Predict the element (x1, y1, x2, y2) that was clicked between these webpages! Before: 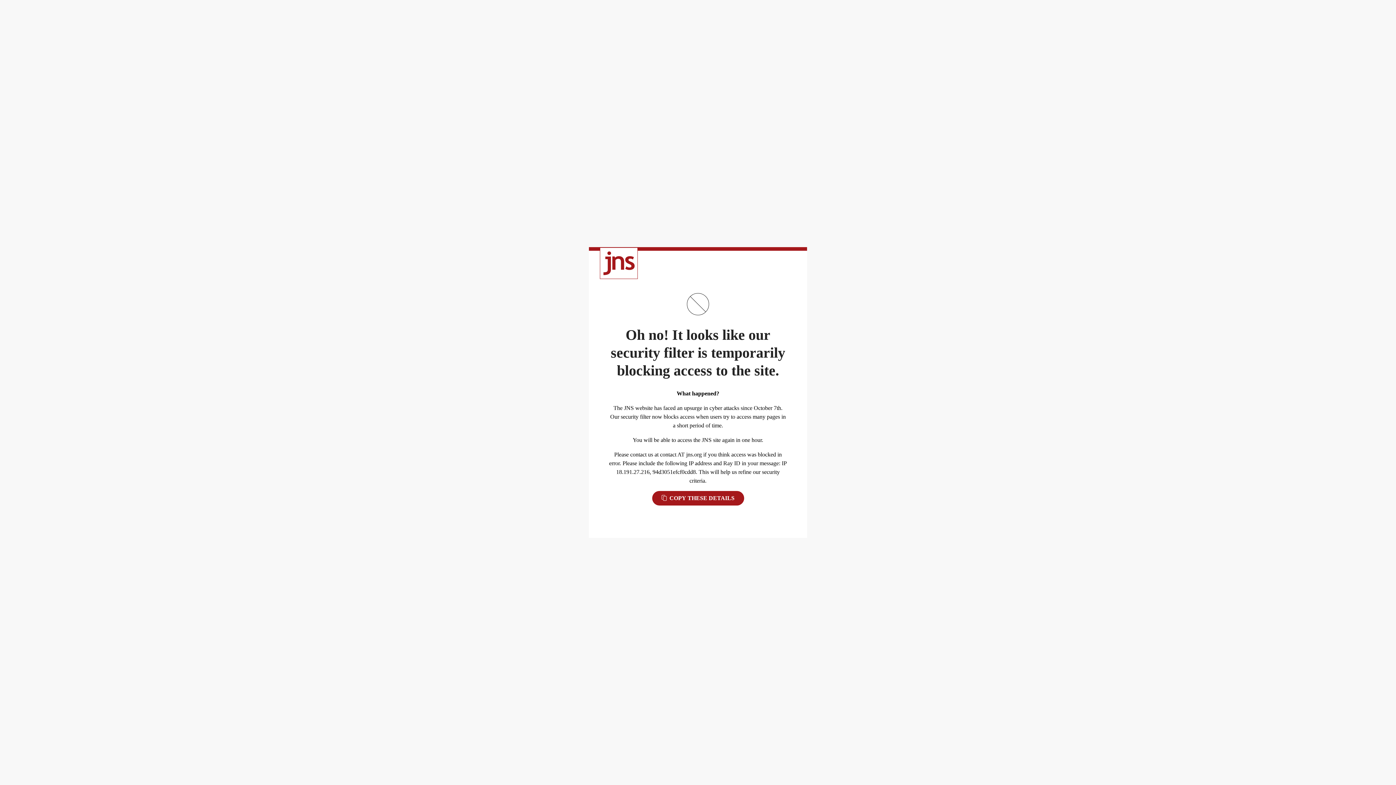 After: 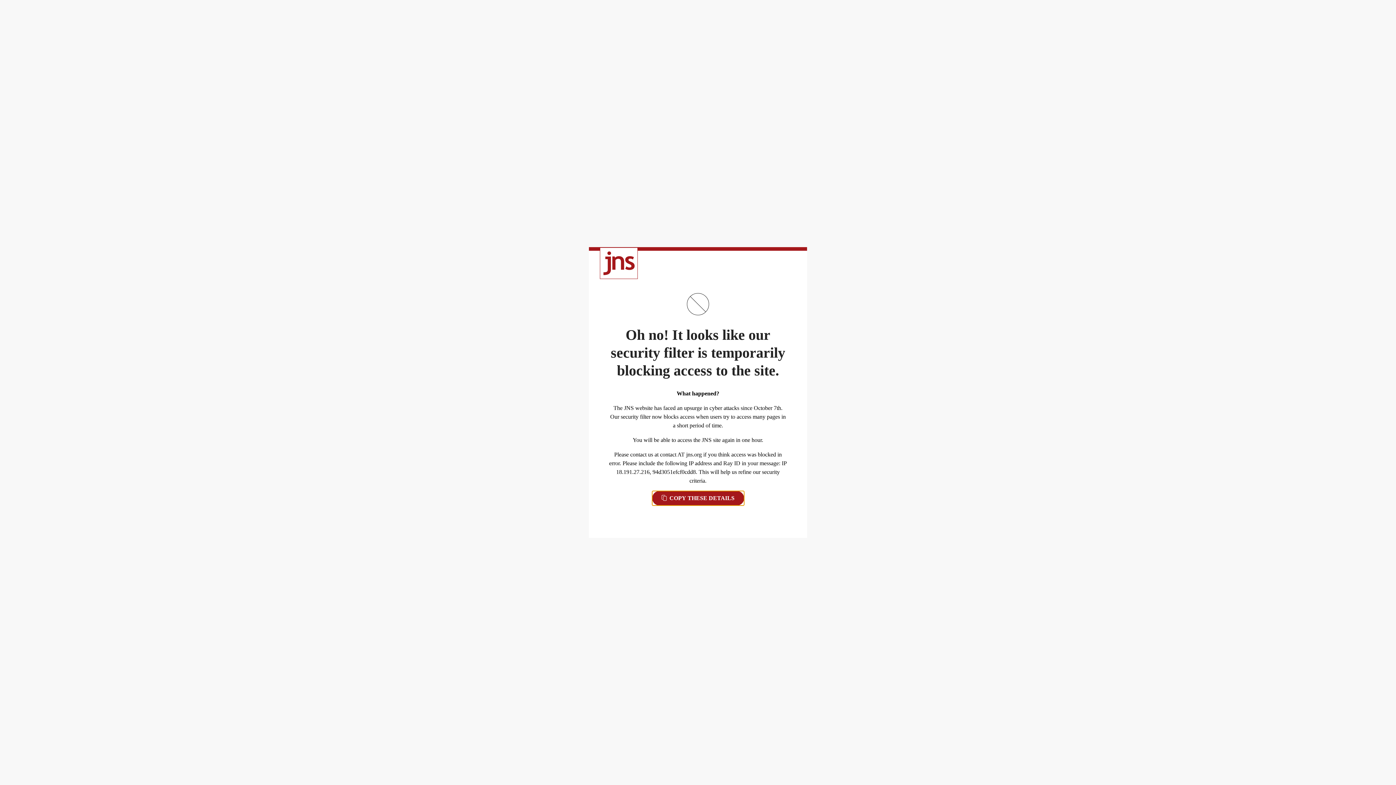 Action: bbox: (652, 491, 744, 505) label:  COPY THESE DETAILS